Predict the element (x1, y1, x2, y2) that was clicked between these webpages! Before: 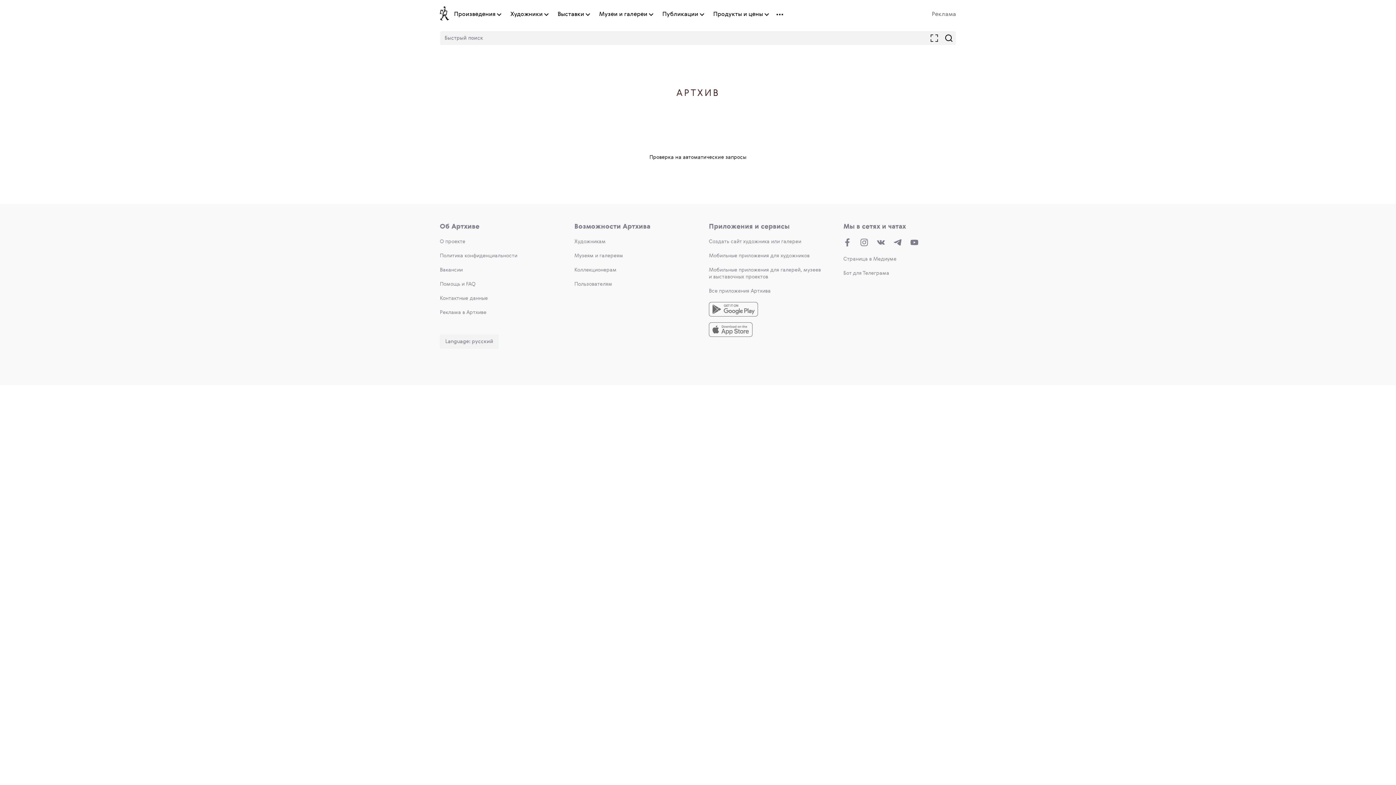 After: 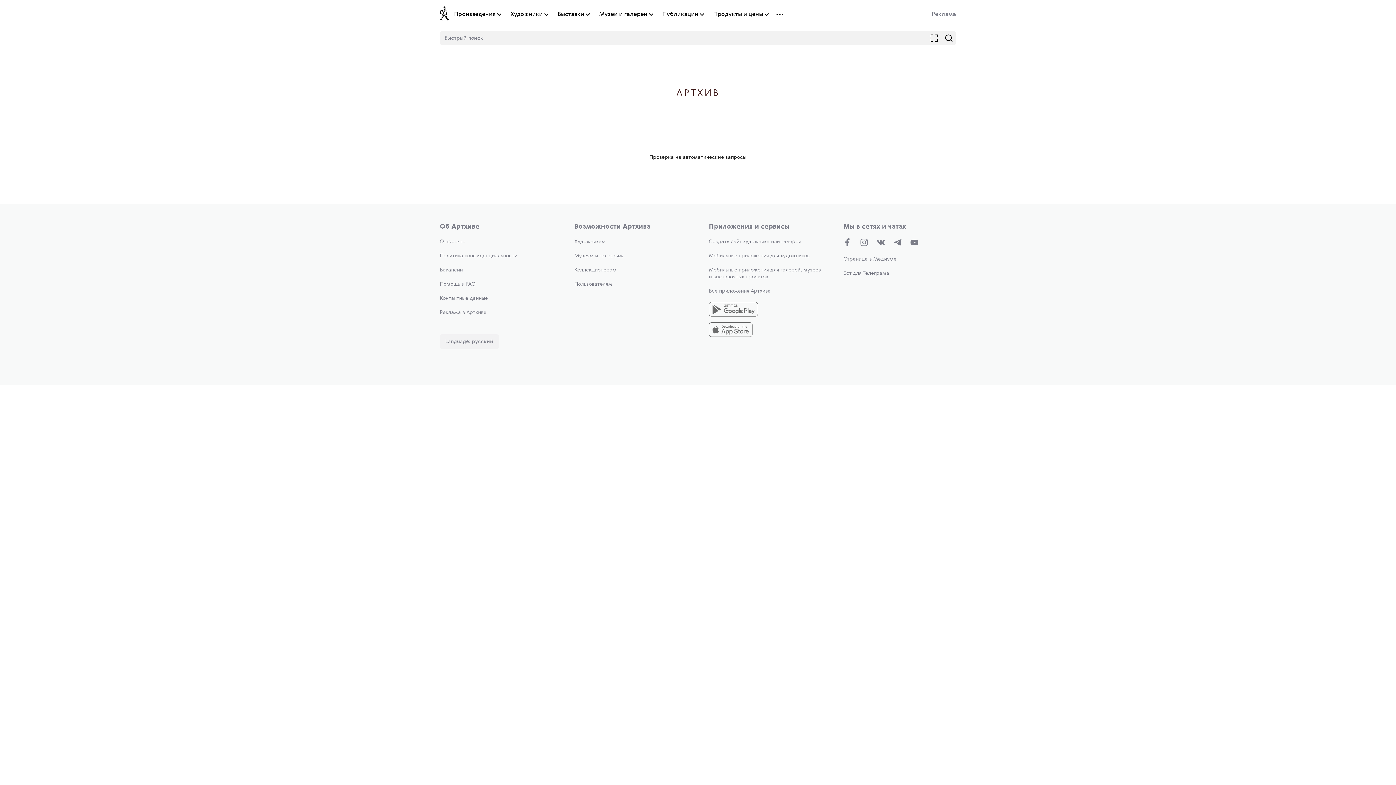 Action: label: Художникам bbox: (574, 239, 605, 244)